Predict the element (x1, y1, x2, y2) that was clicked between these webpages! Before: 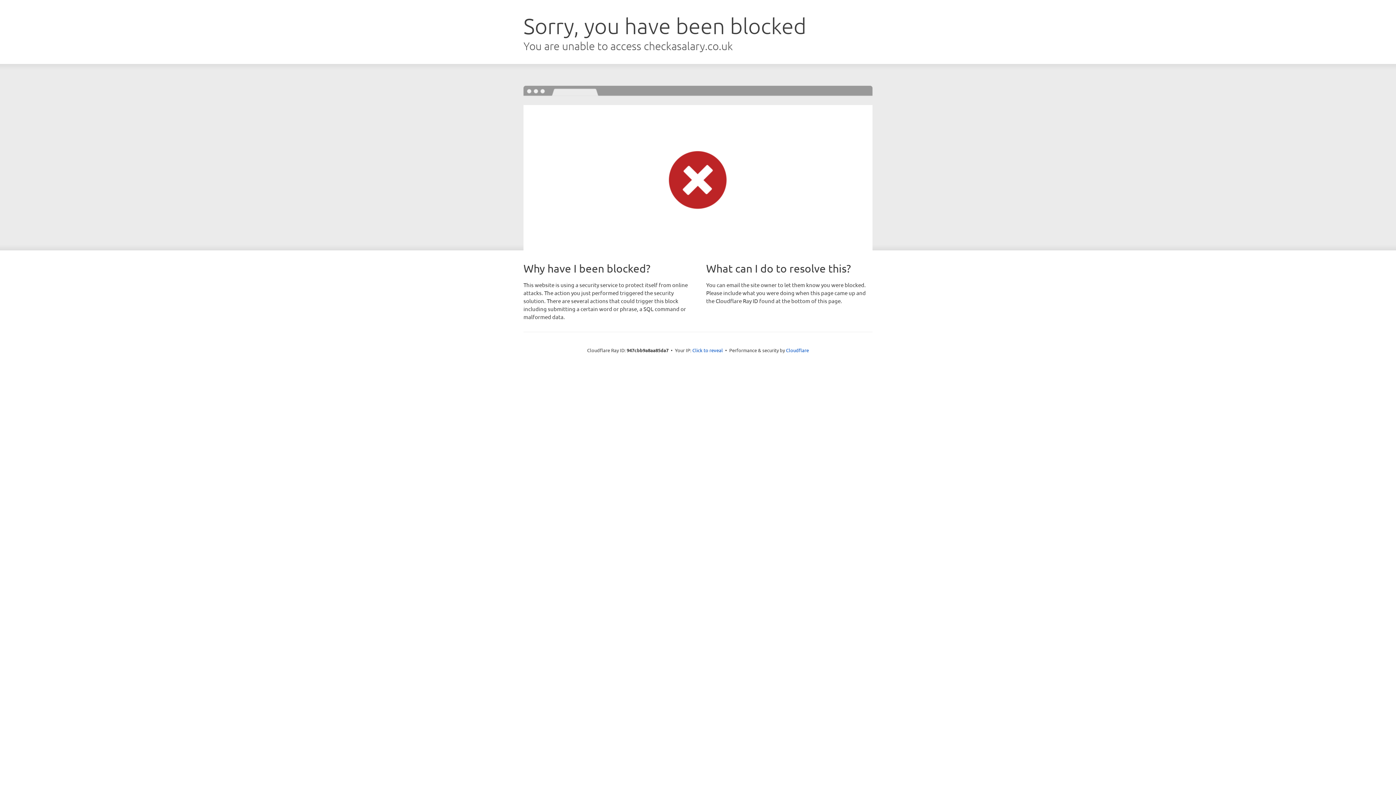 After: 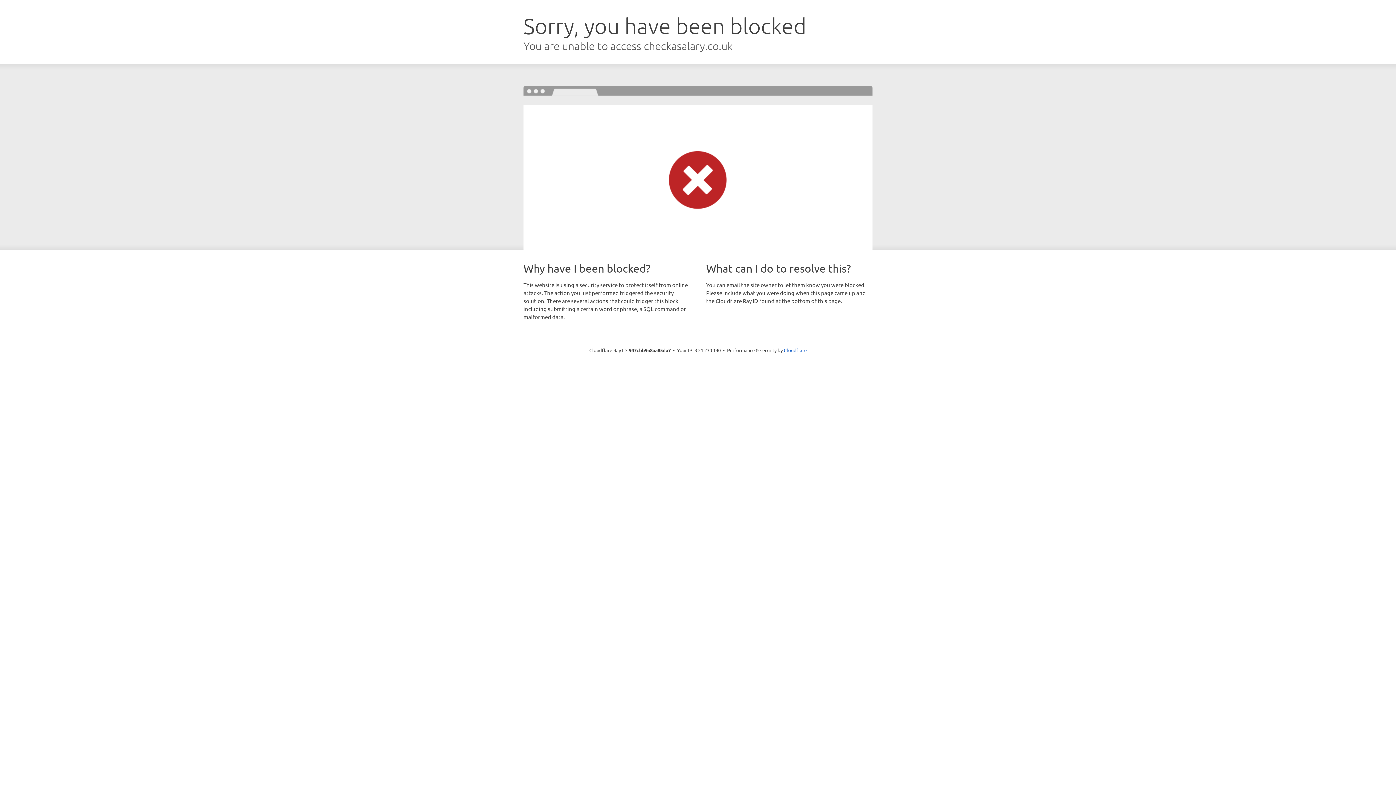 Action: bbox: (692, 346, 723, 353) label: Click to reveal